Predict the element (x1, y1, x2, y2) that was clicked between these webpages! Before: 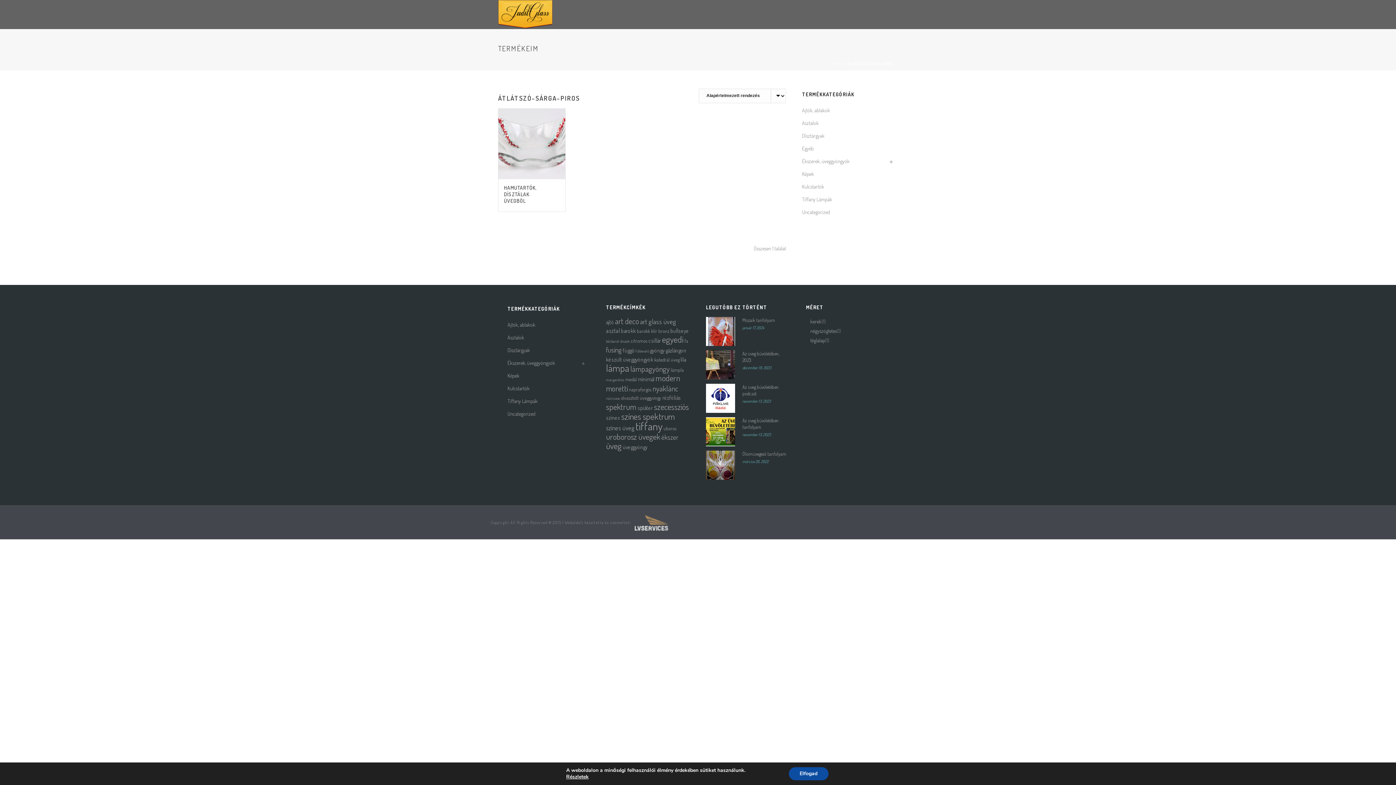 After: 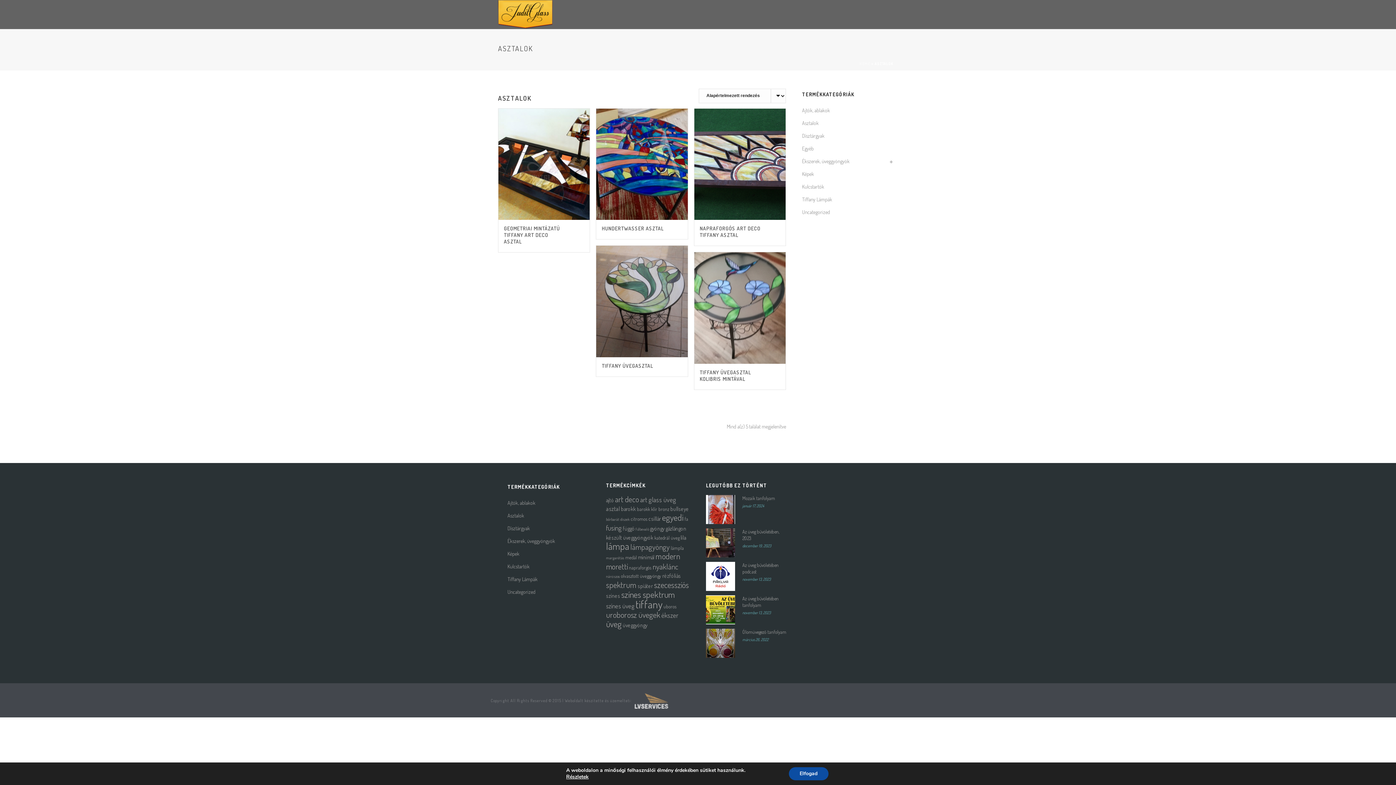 Action: label: Asztalok bbox: (802, 116, 818, 129)